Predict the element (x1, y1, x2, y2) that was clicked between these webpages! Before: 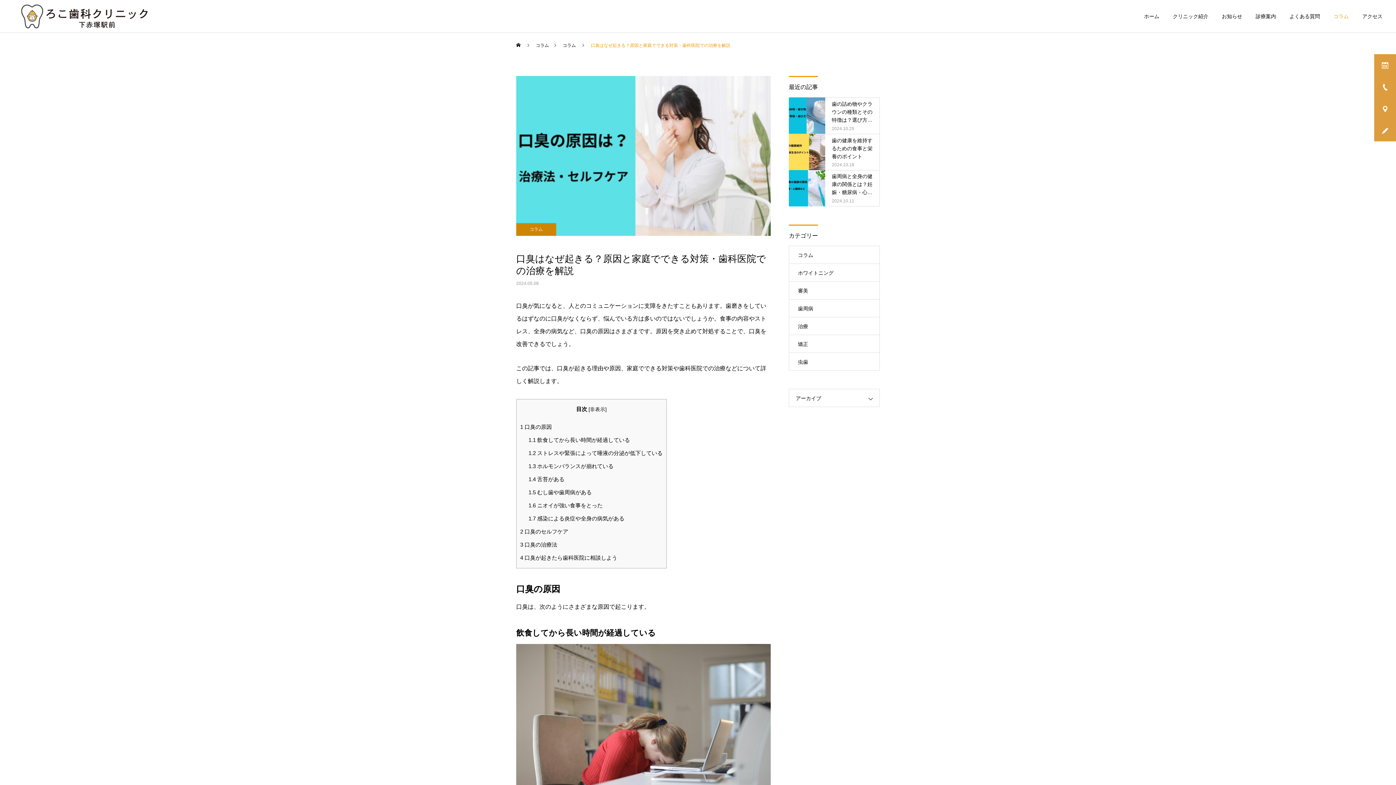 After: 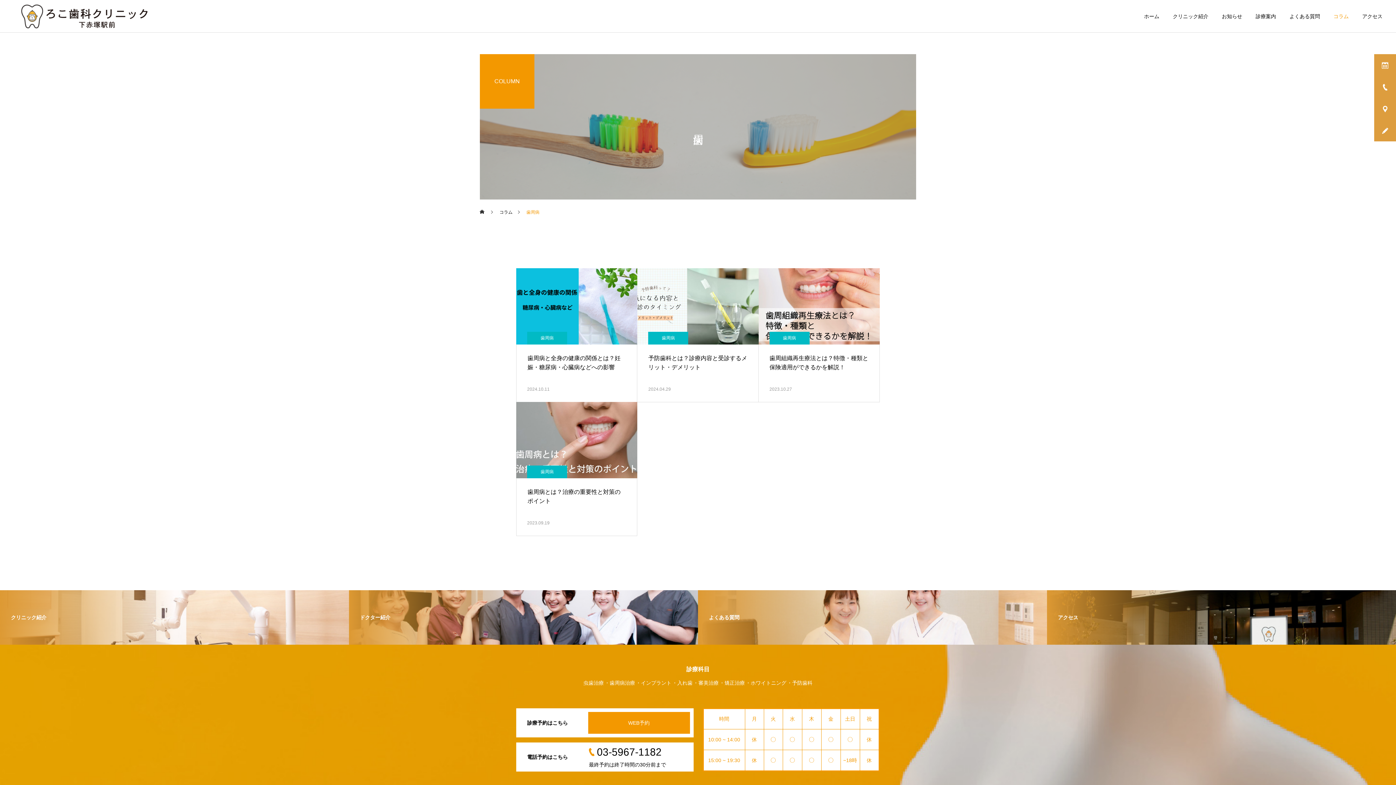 Action: label: 歯周病 bbox: (789, 299, 880, 317)